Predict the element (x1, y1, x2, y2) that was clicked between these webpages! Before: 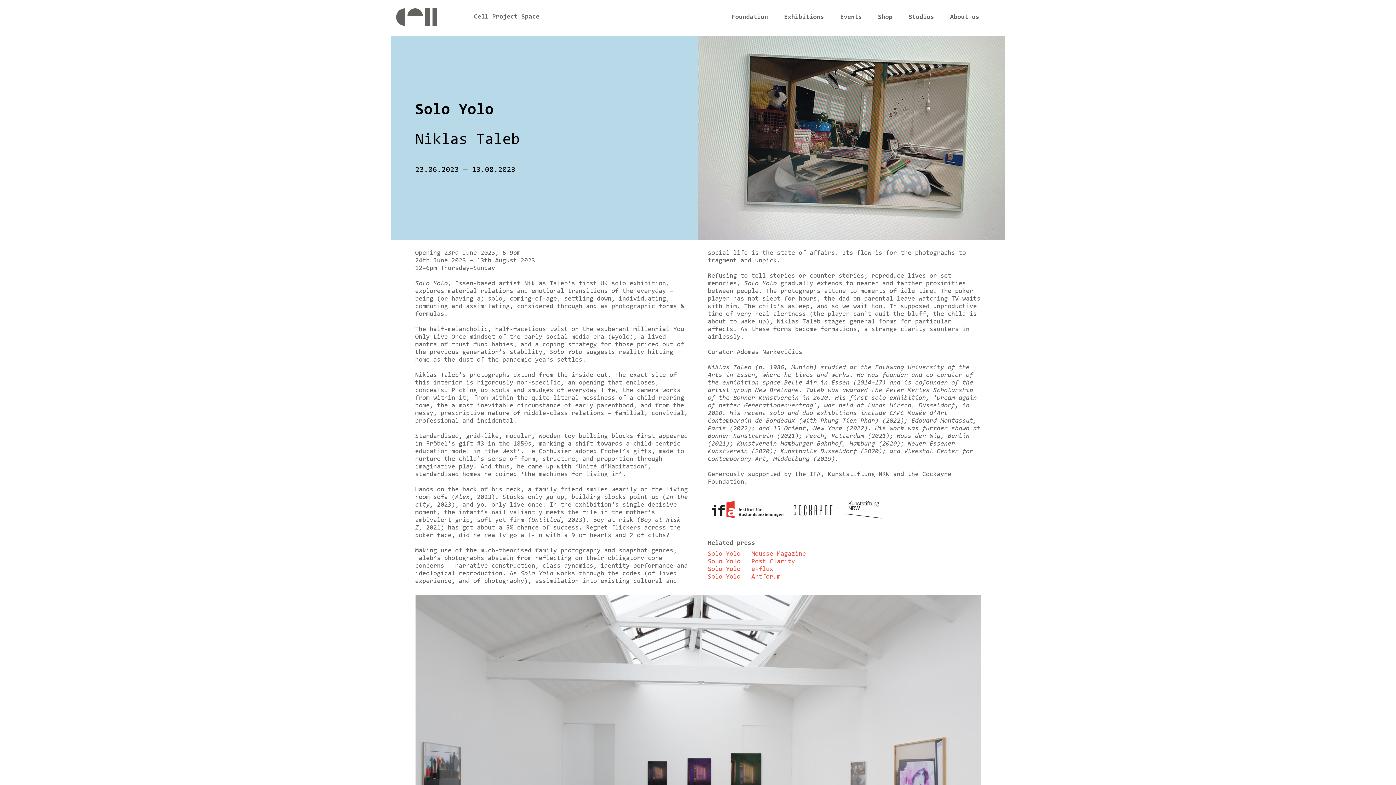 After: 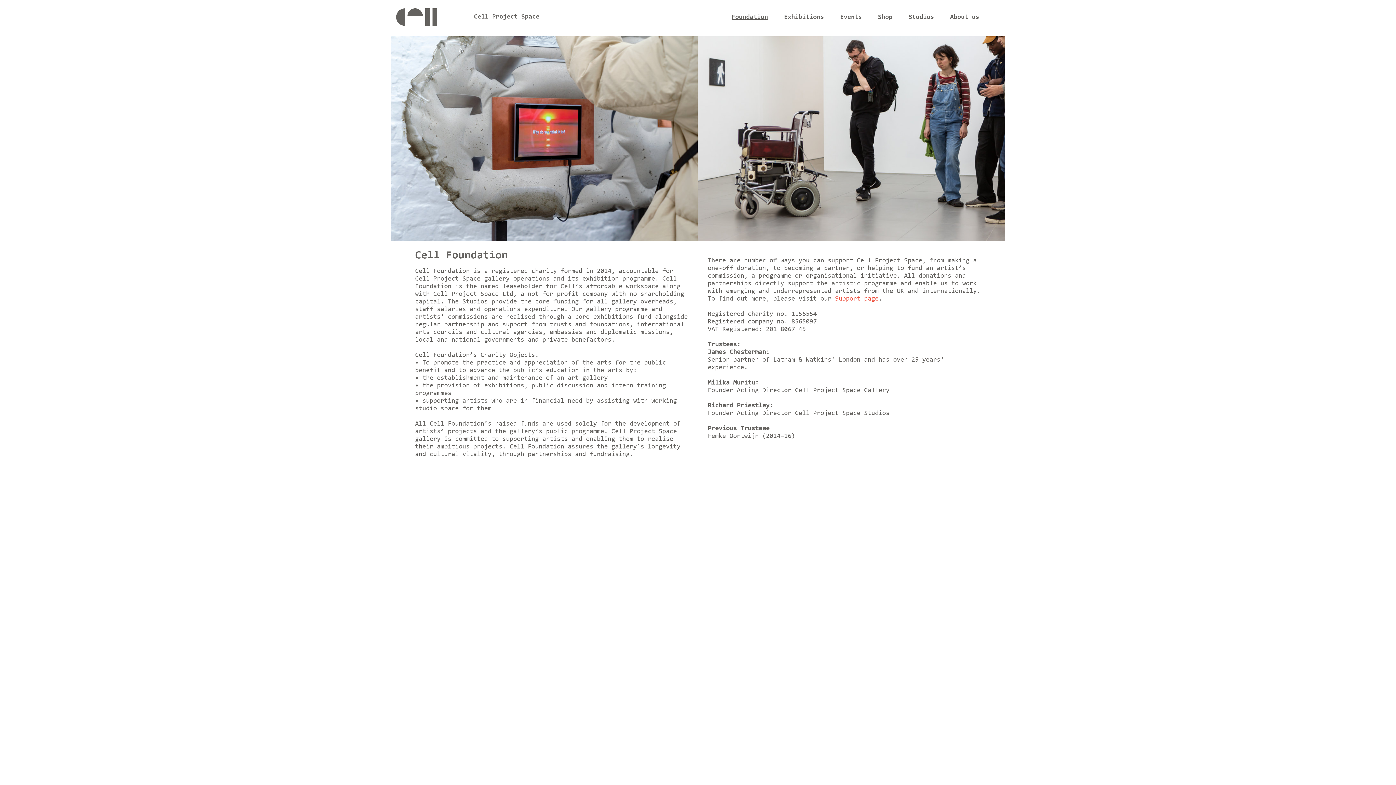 Action: label: Foundation bbox: (731, 8, 768, 24)